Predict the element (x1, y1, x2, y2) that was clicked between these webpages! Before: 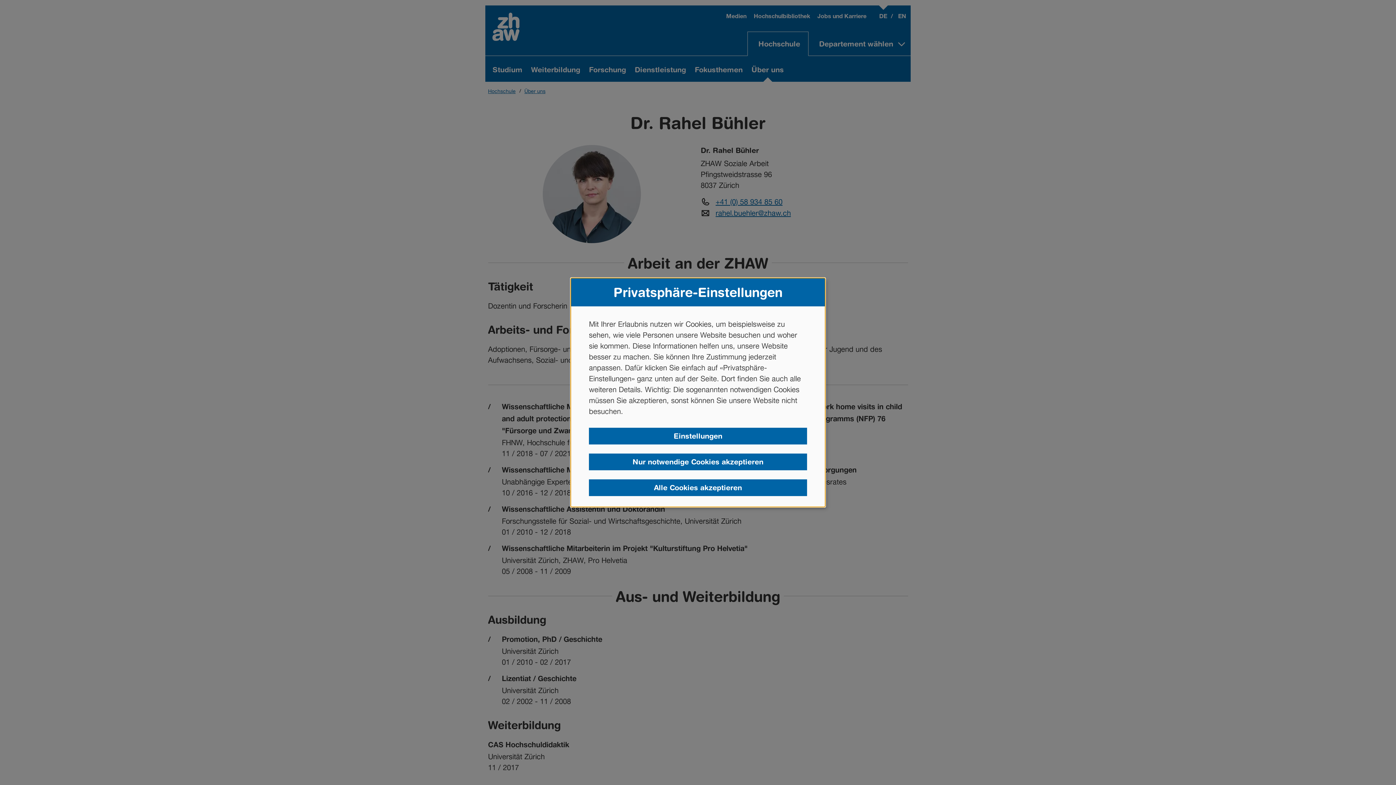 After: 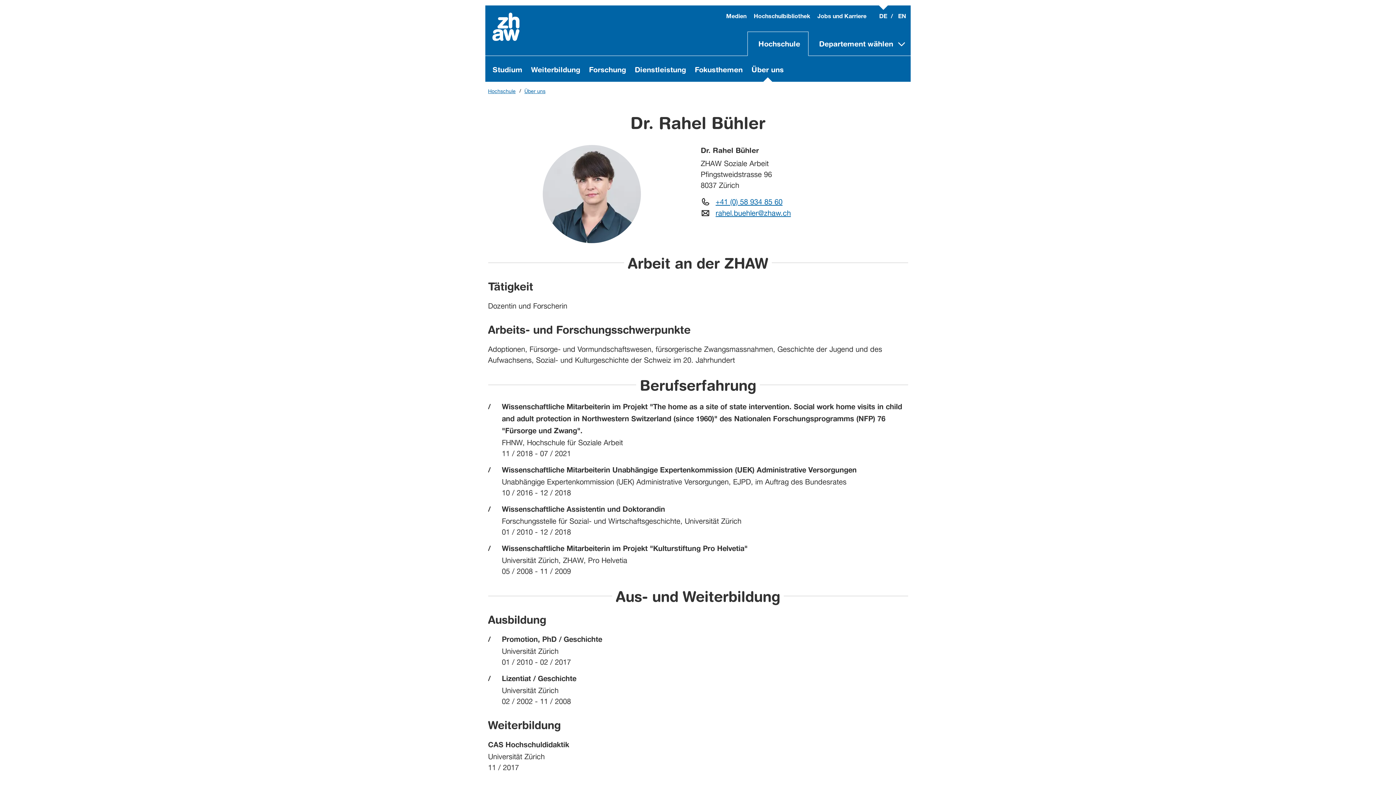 Action: bbox: (589, 453, 807, 470) label: Nur notwendige Cookies akzeptieren